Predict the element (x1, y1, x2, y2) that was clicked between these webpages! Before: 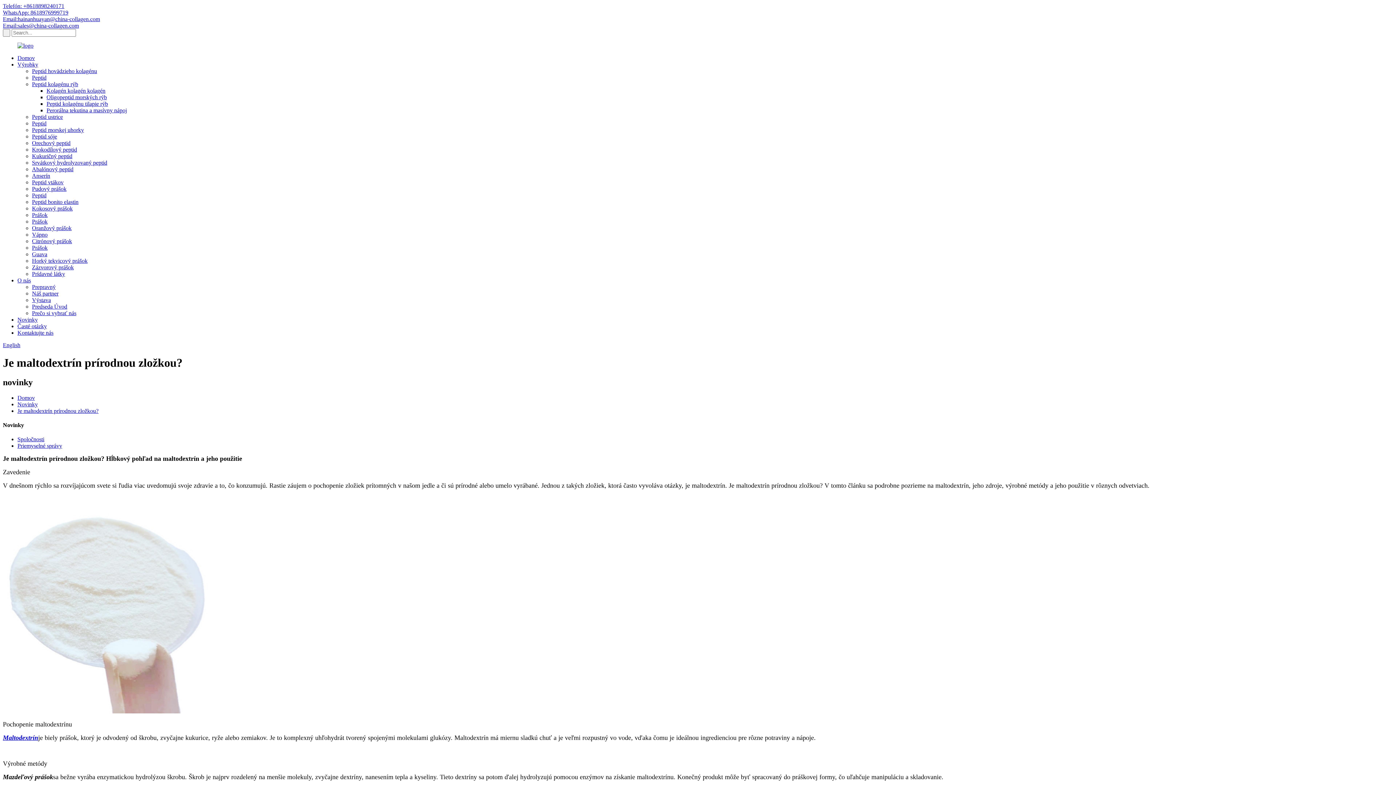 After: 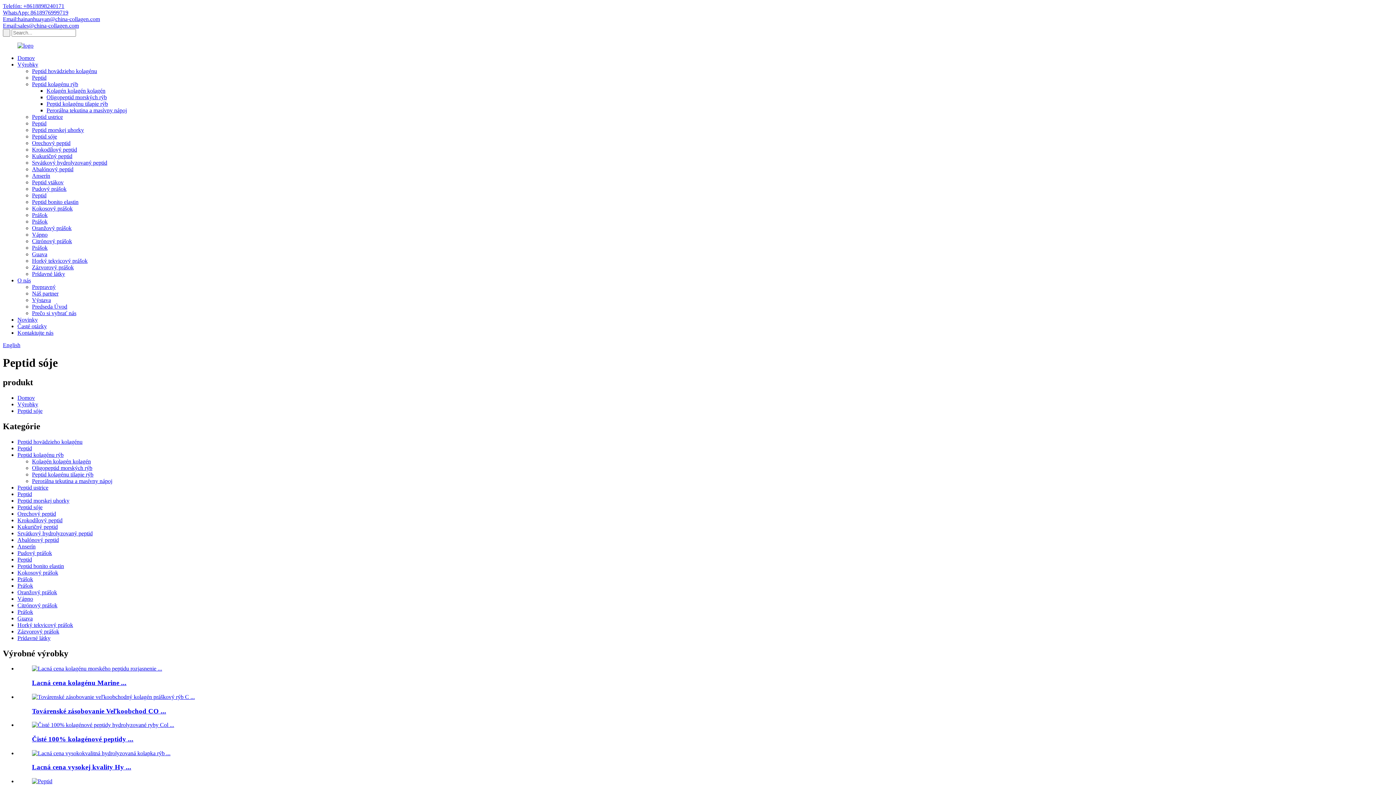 Action: bbox: (32, 133, 57, 139) label: Peptid sóje